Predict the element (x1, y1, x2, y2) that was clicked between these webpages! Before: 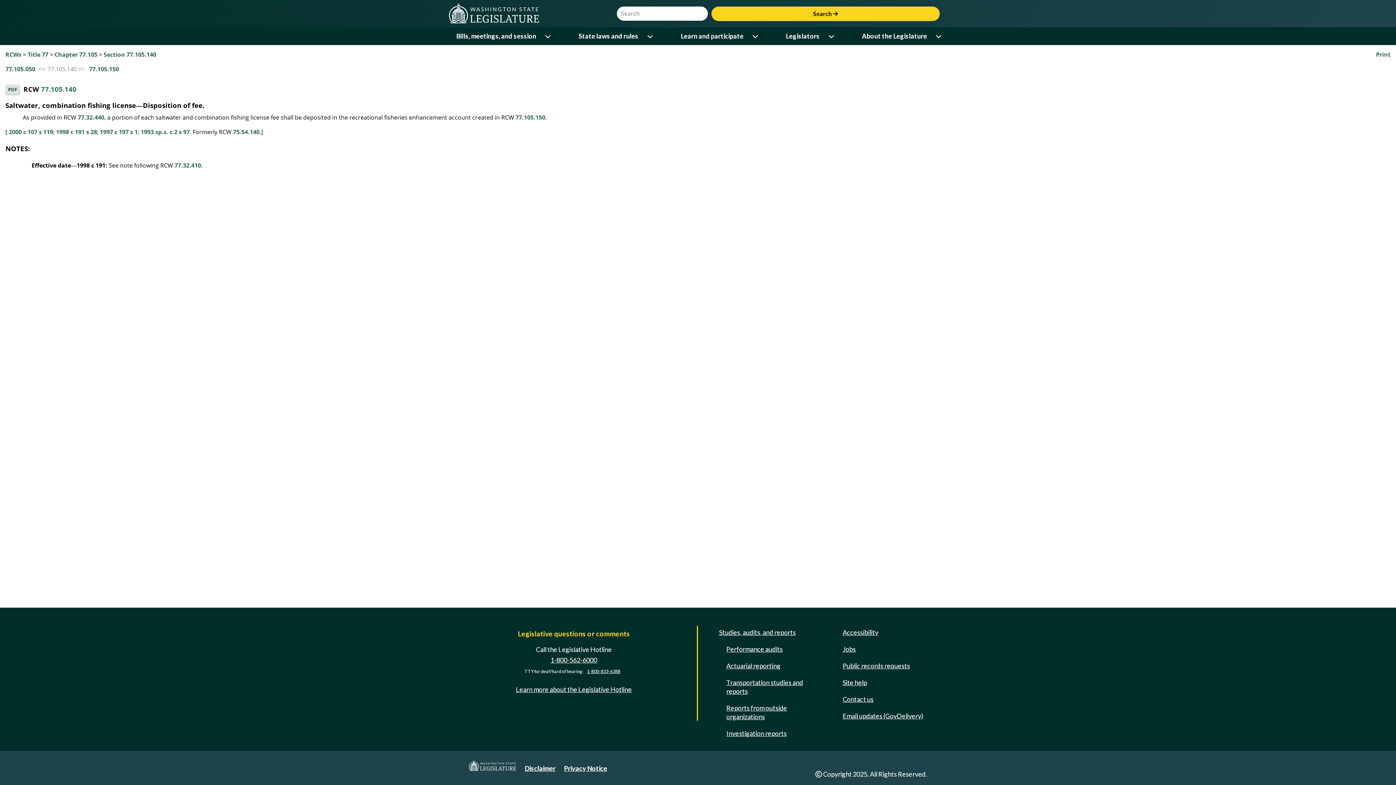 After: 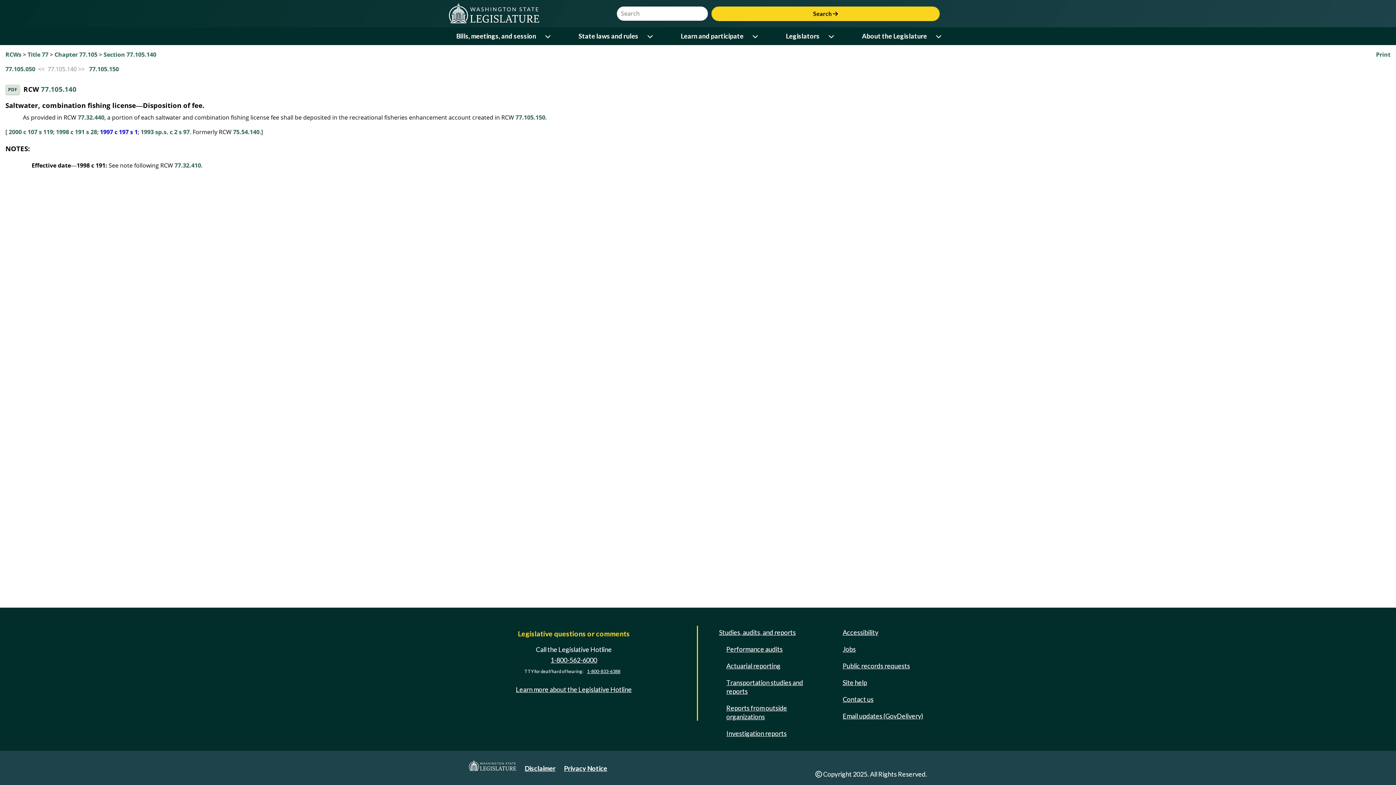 Action: label: 1997 c 197 s 1 bbox: (100, 127, 137, 135)